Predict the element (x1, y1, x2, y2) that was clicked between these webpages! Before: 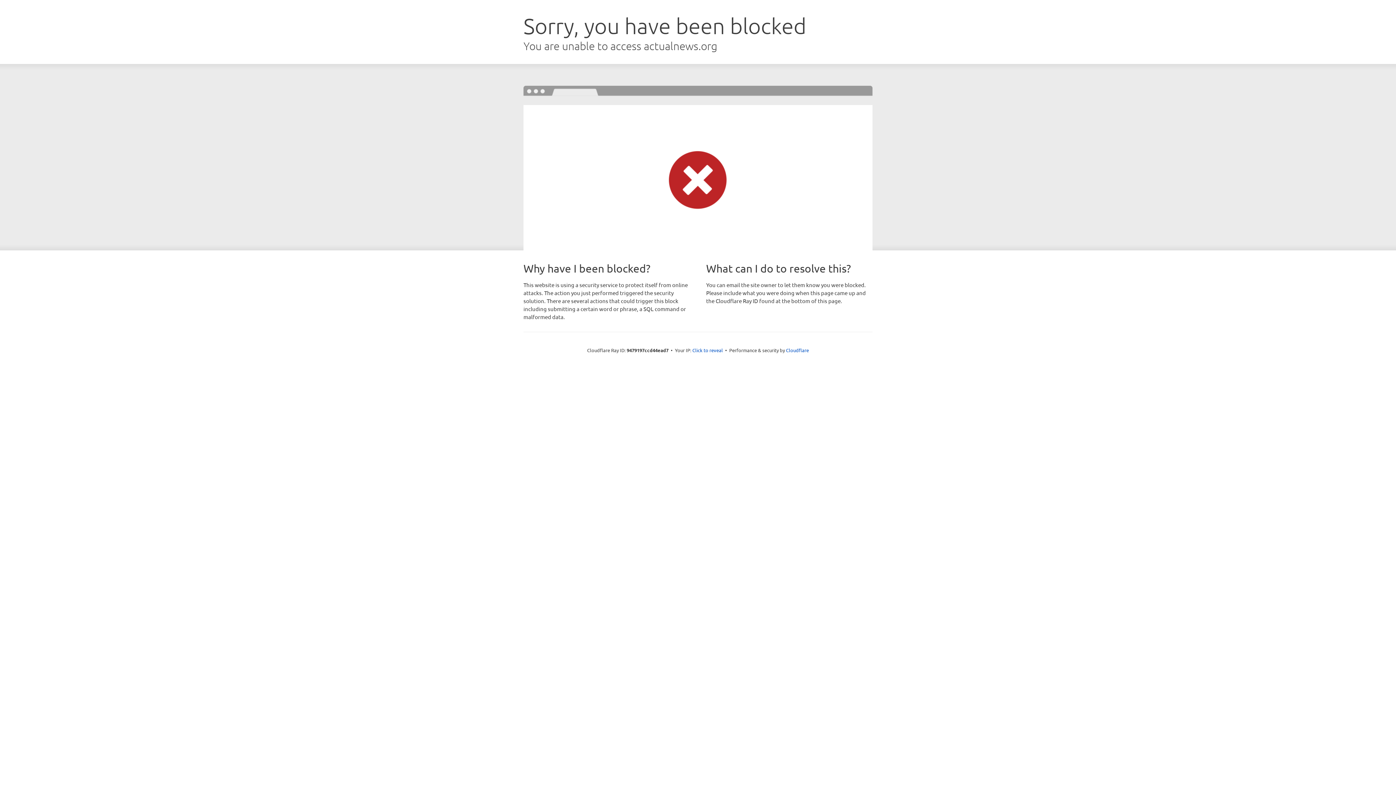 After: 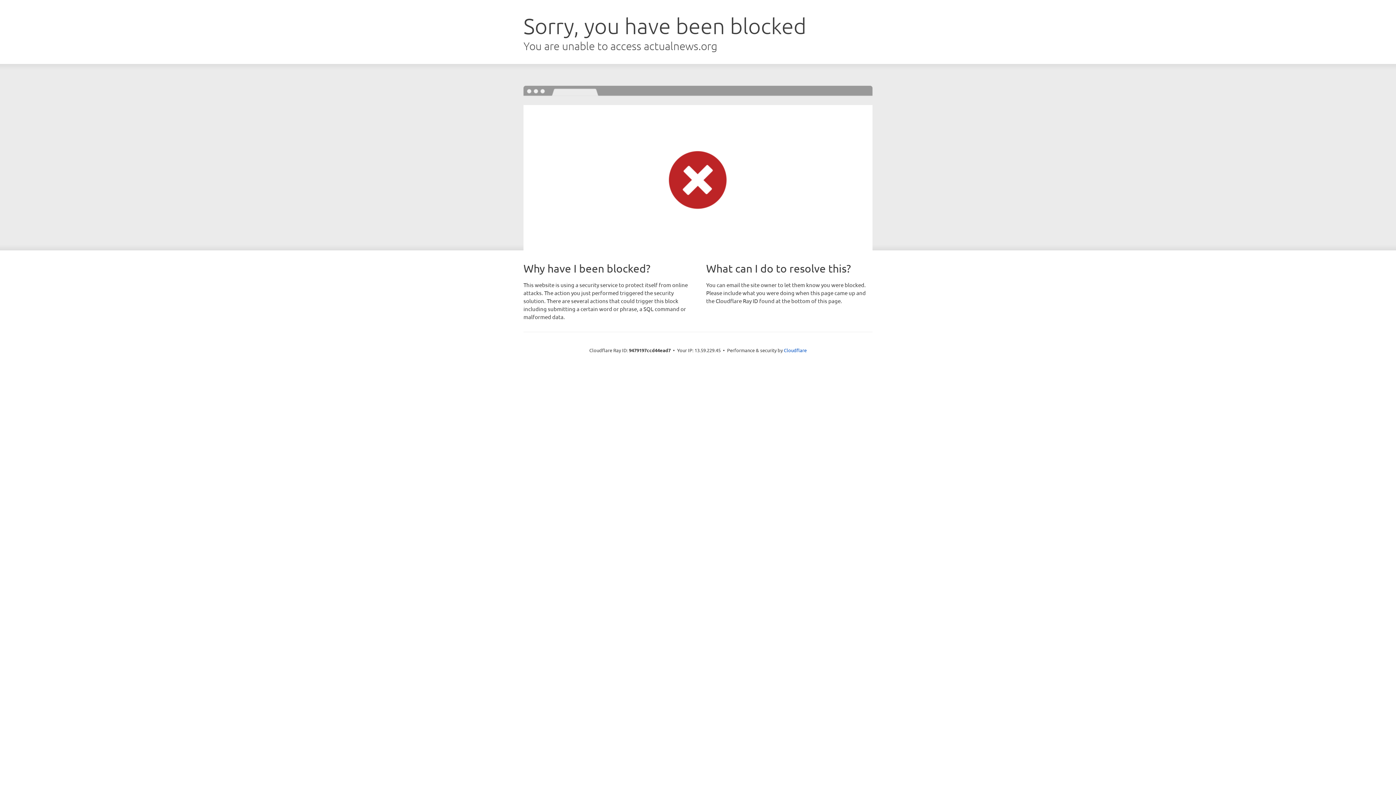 Action: label: Click to reveal bbox: (692, 346, 723, 353)